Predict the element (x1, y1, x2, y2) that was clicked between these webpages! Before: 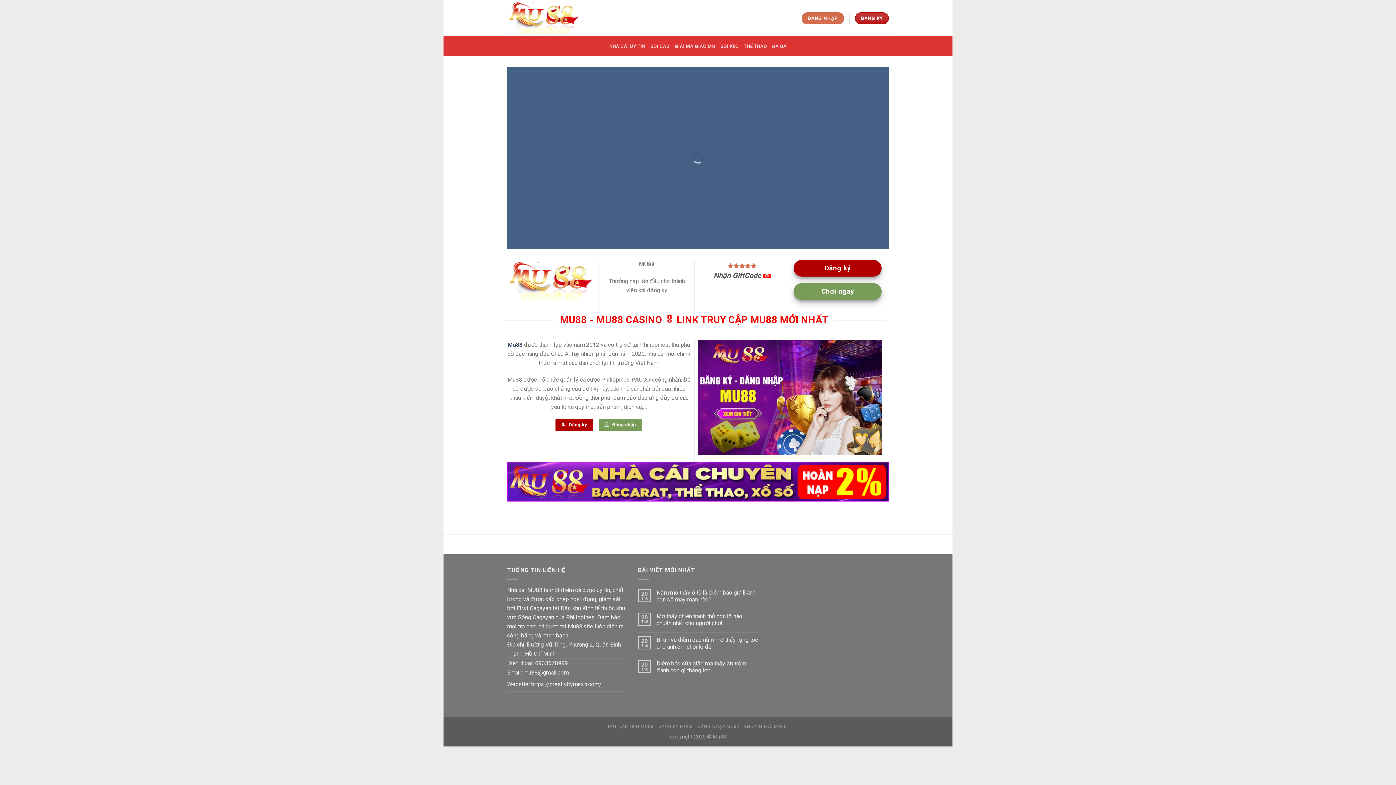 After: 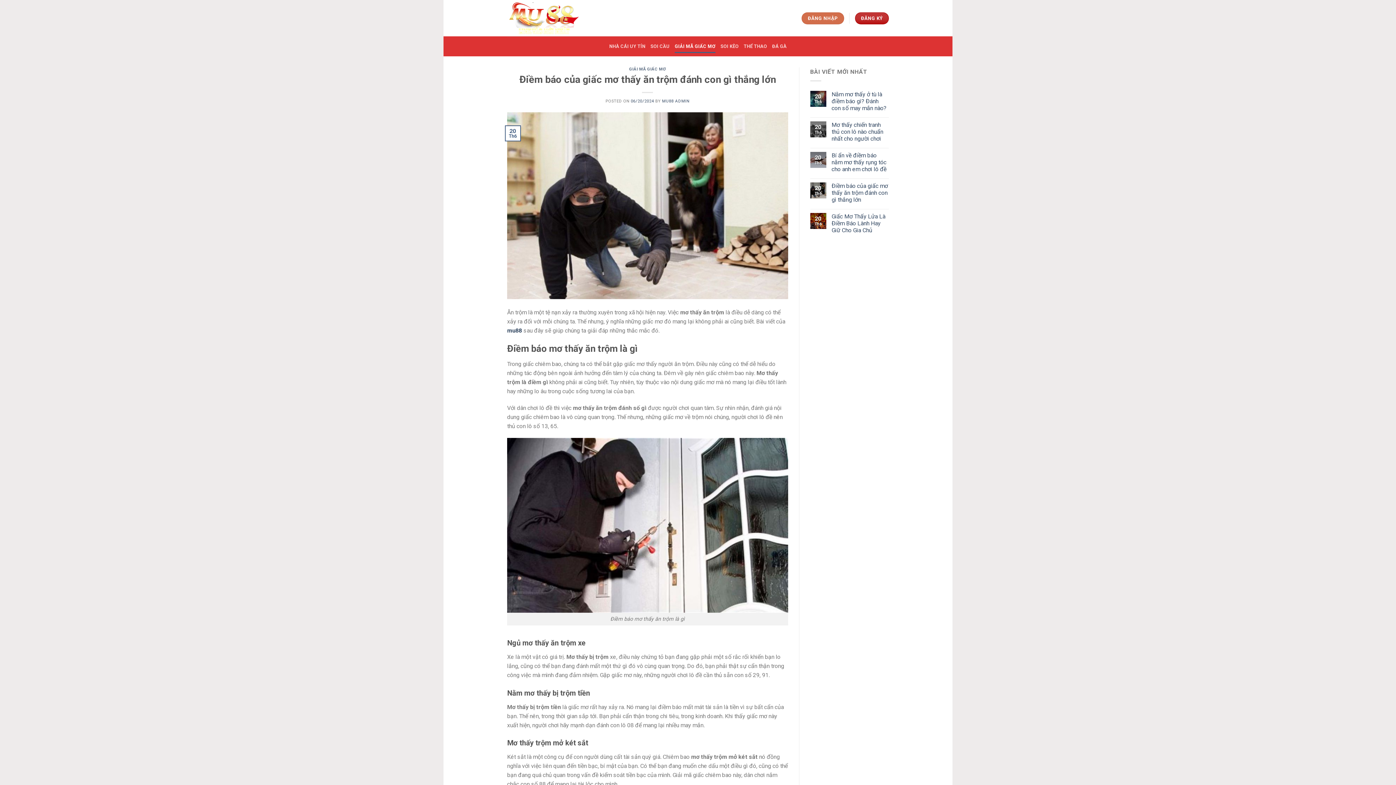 Action: label: Điềm báo của giấc mơ thấy ăn trộm đánh con gì thắng lớn bbox: (656, 660, 758, 674)